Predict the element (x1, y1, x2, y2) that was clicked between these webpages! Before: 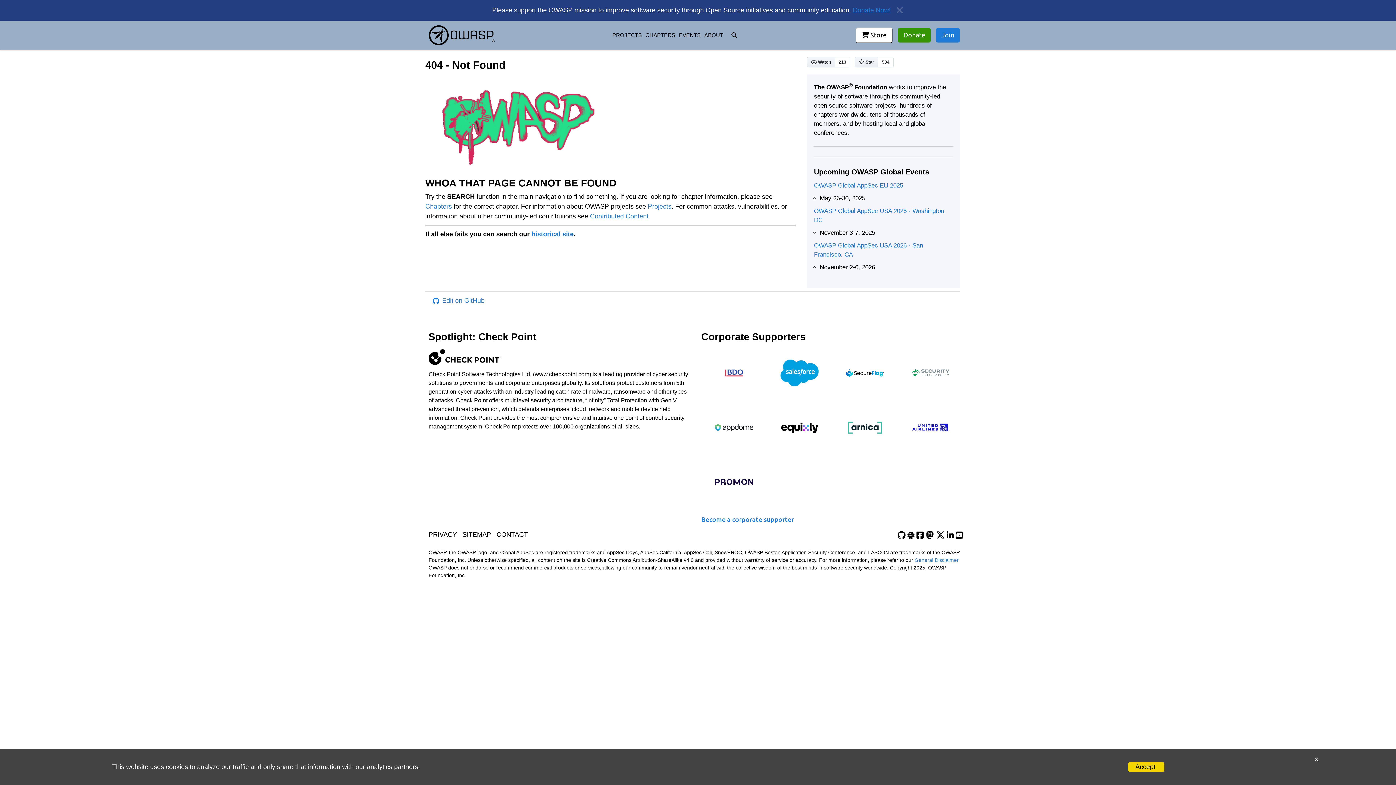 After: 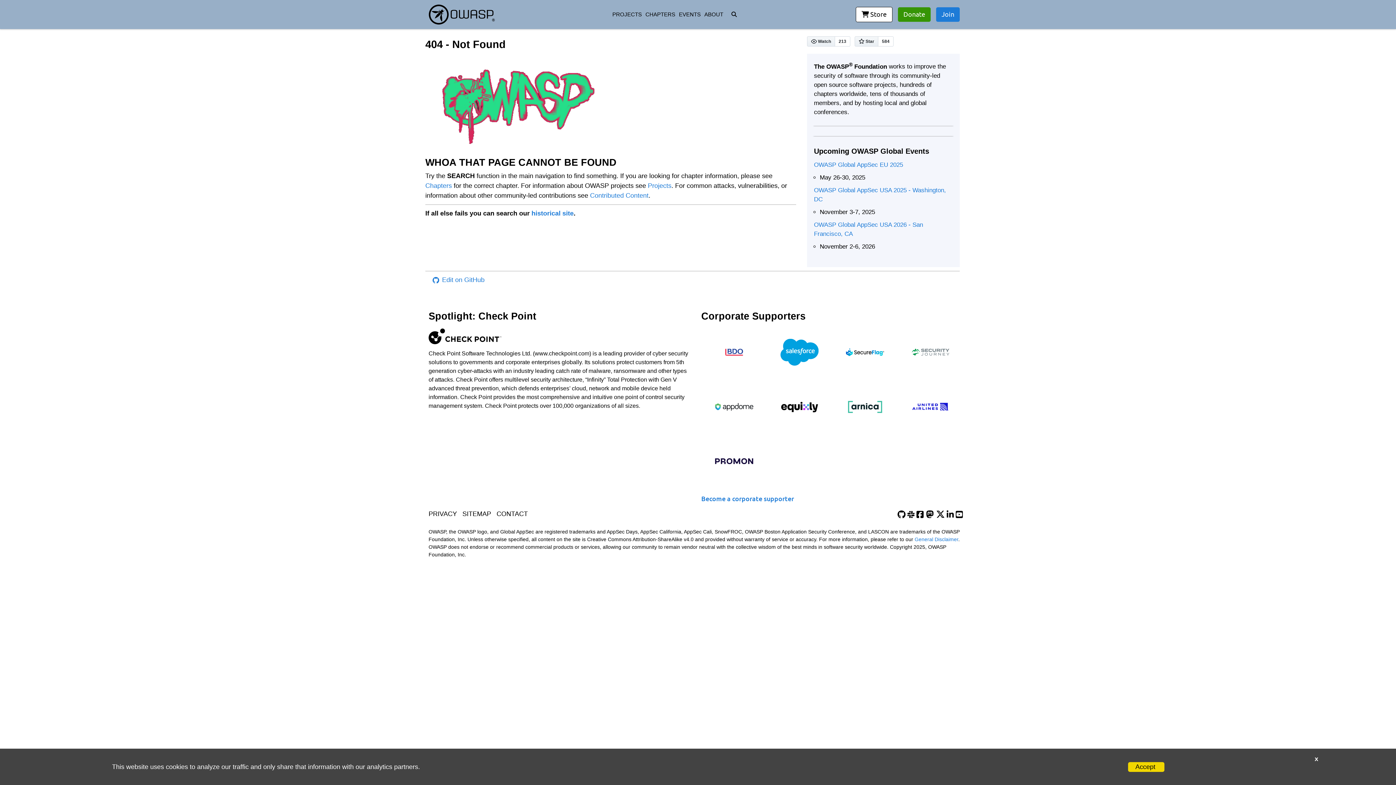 Action: label: close announcement bbox: (890, 5, 904, 15)